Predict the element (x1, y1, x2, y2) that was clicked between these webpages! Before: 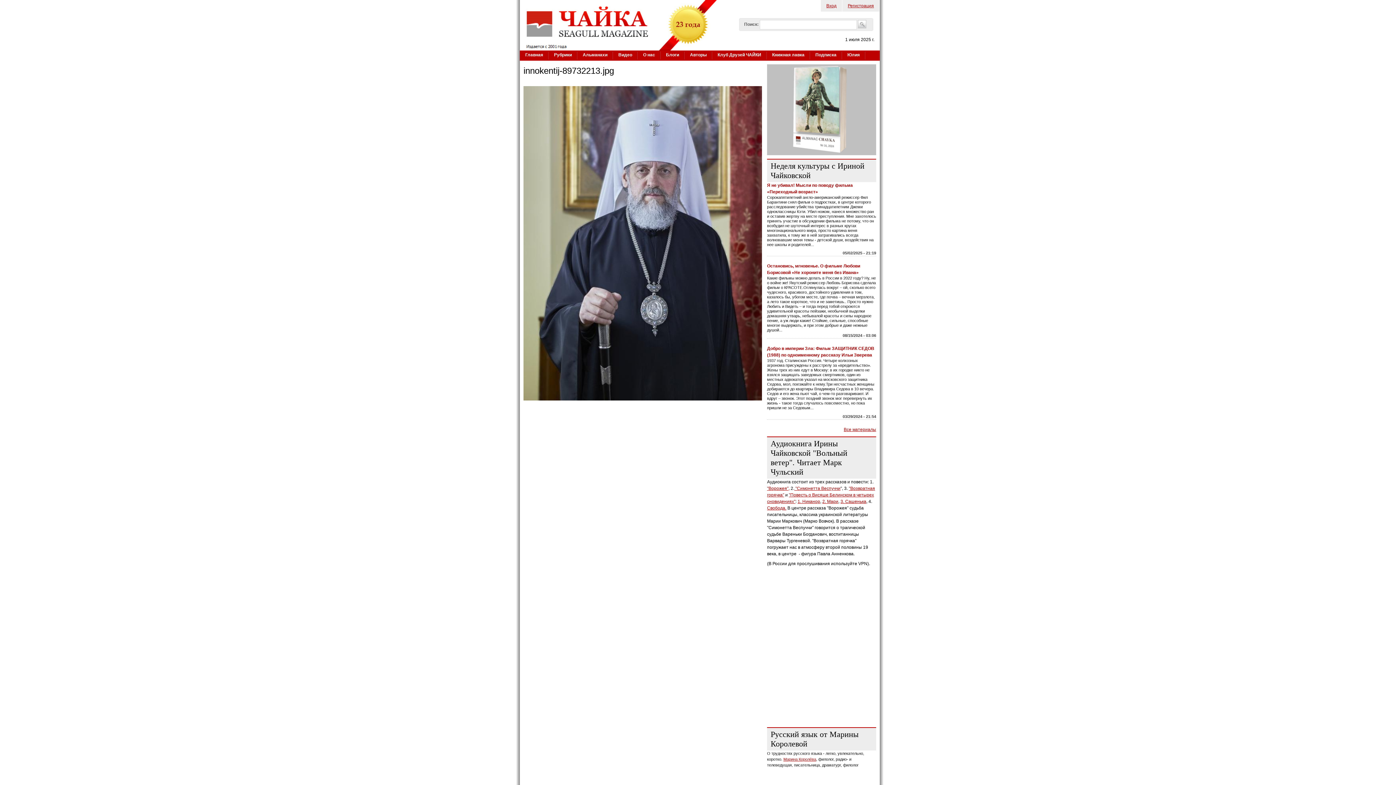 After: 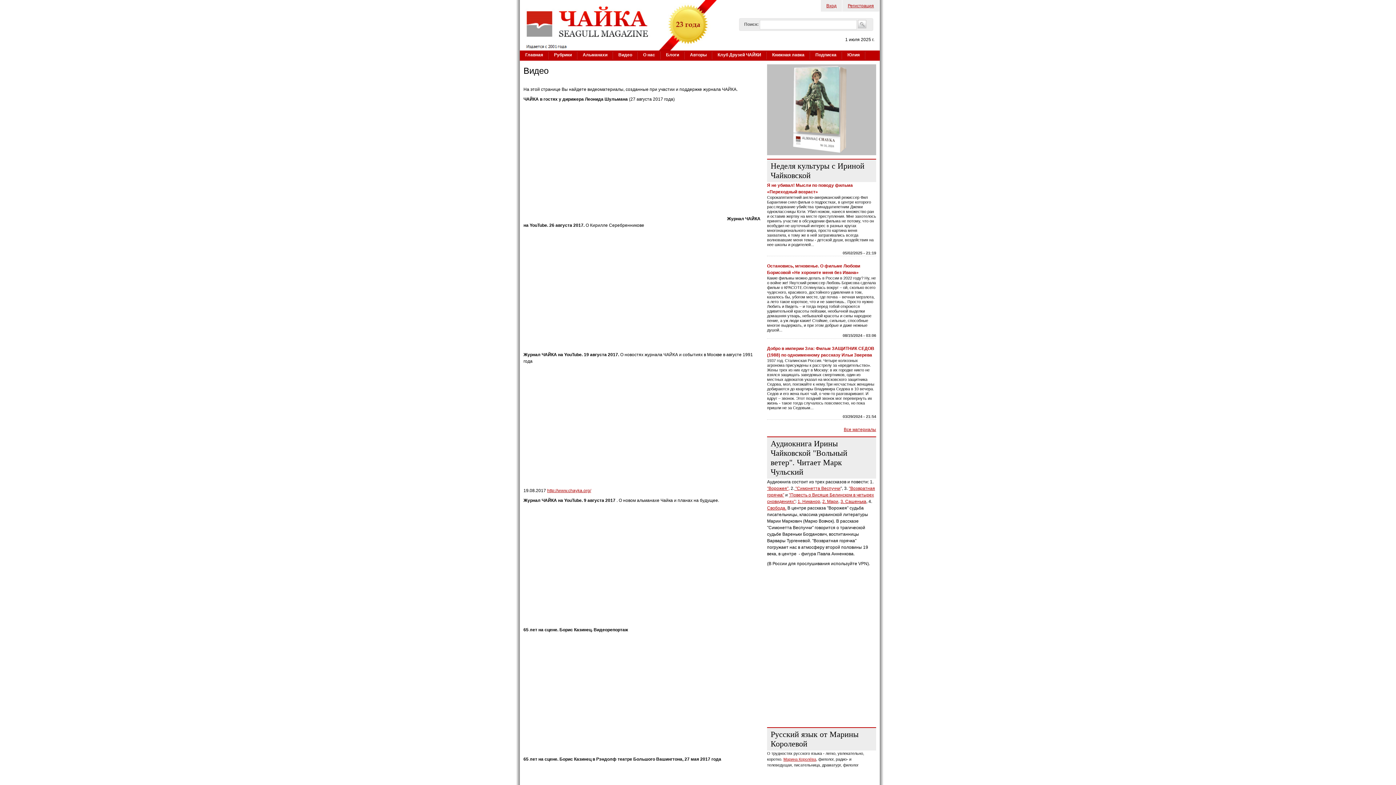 Action: bbox: (613, 50, 637, 60) label: Видео